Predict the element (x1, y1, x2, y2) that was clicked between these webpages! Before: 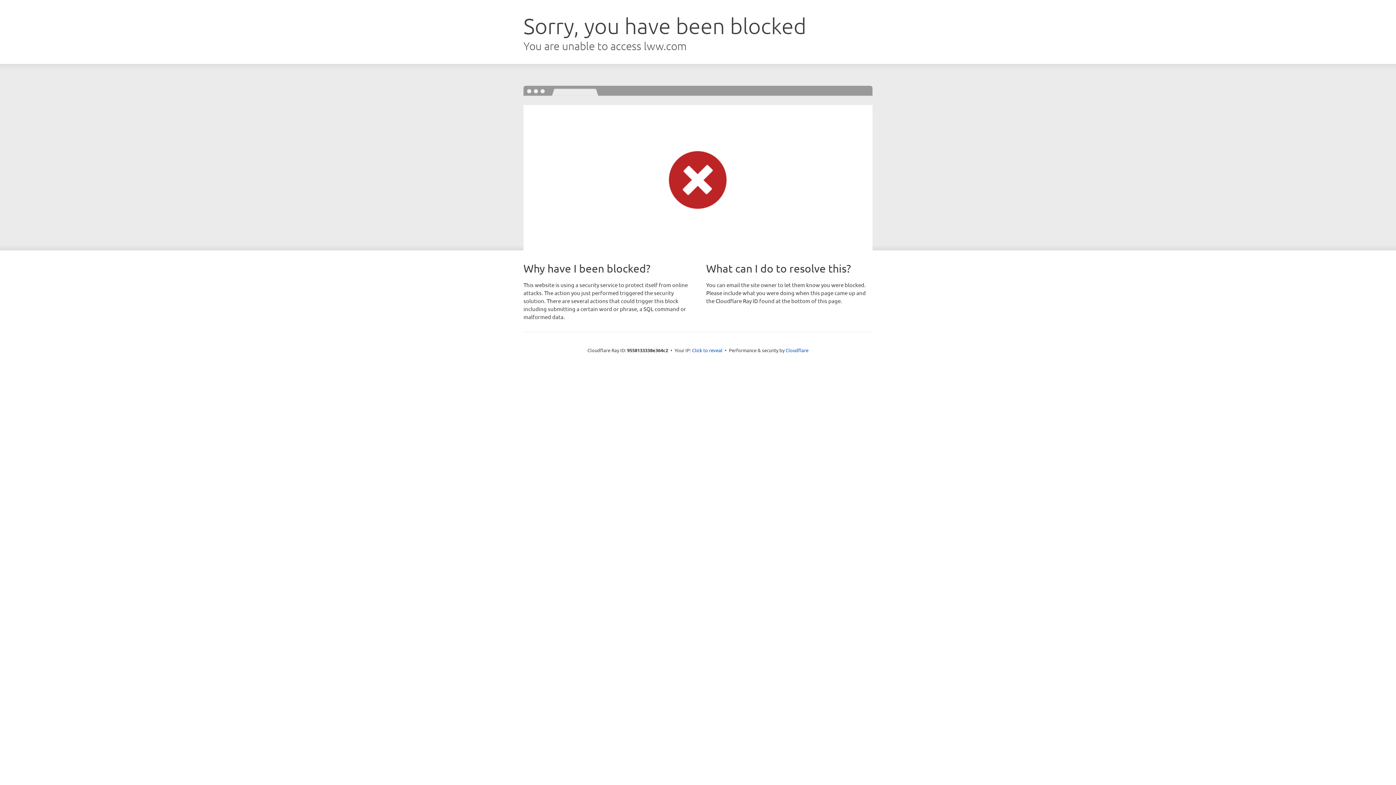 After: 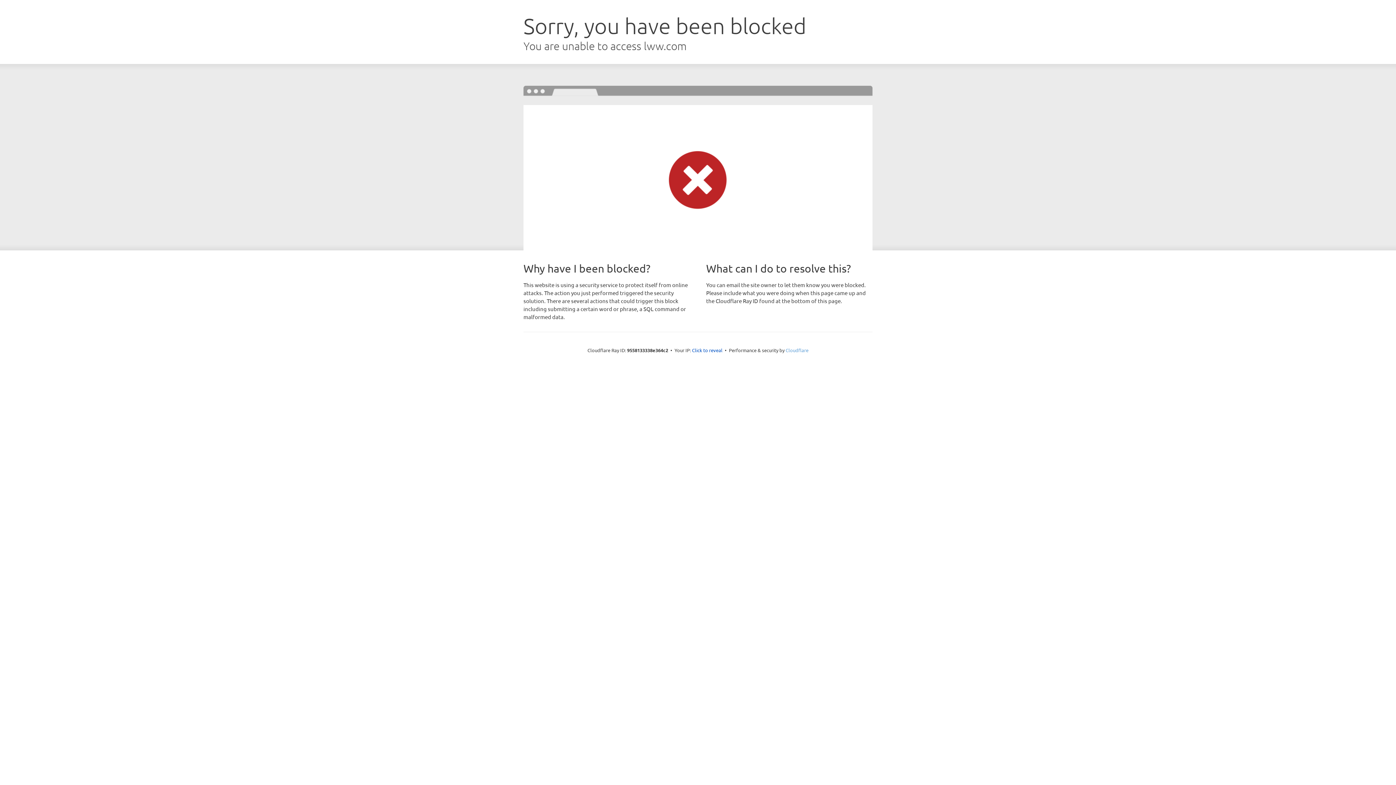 Action: label: Cloudflare bbox: (785, 347, 808, 353)